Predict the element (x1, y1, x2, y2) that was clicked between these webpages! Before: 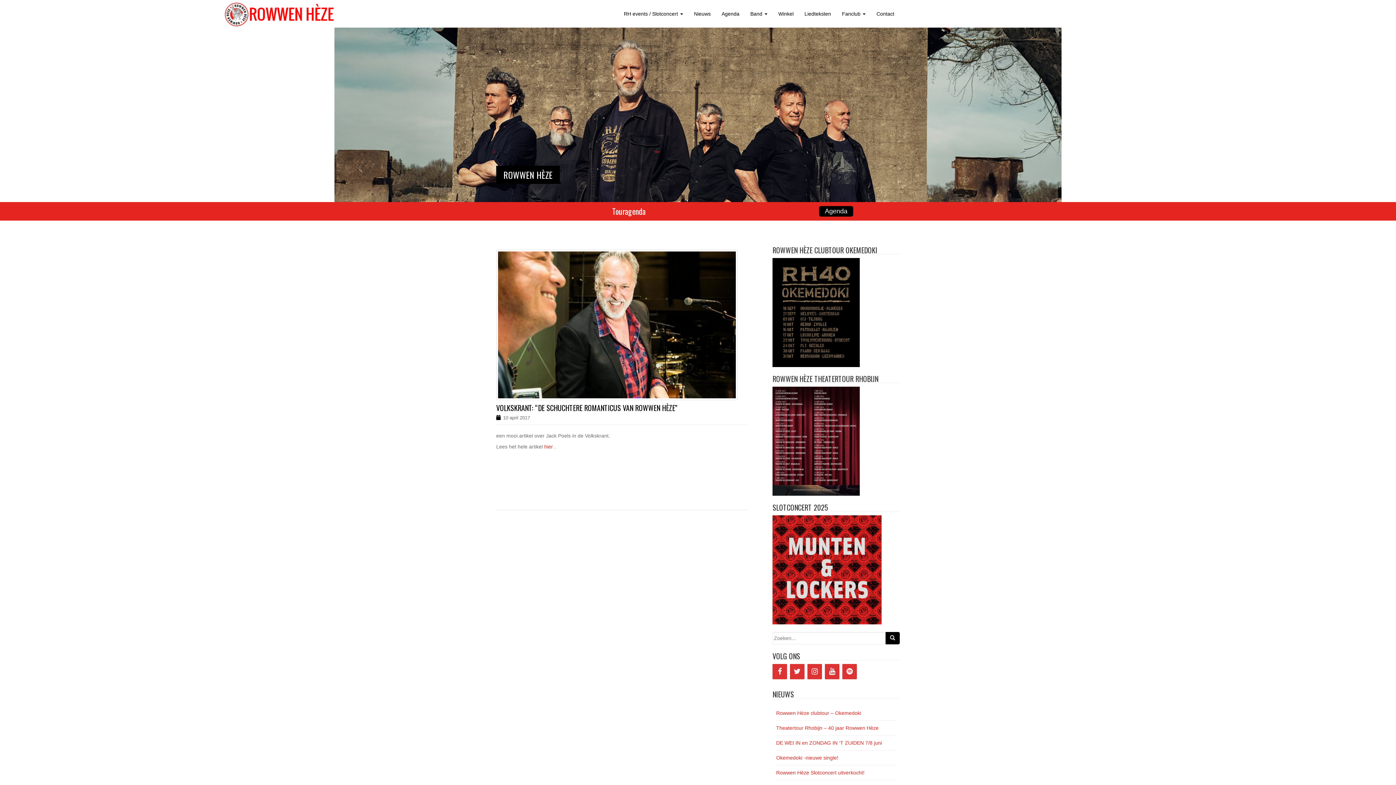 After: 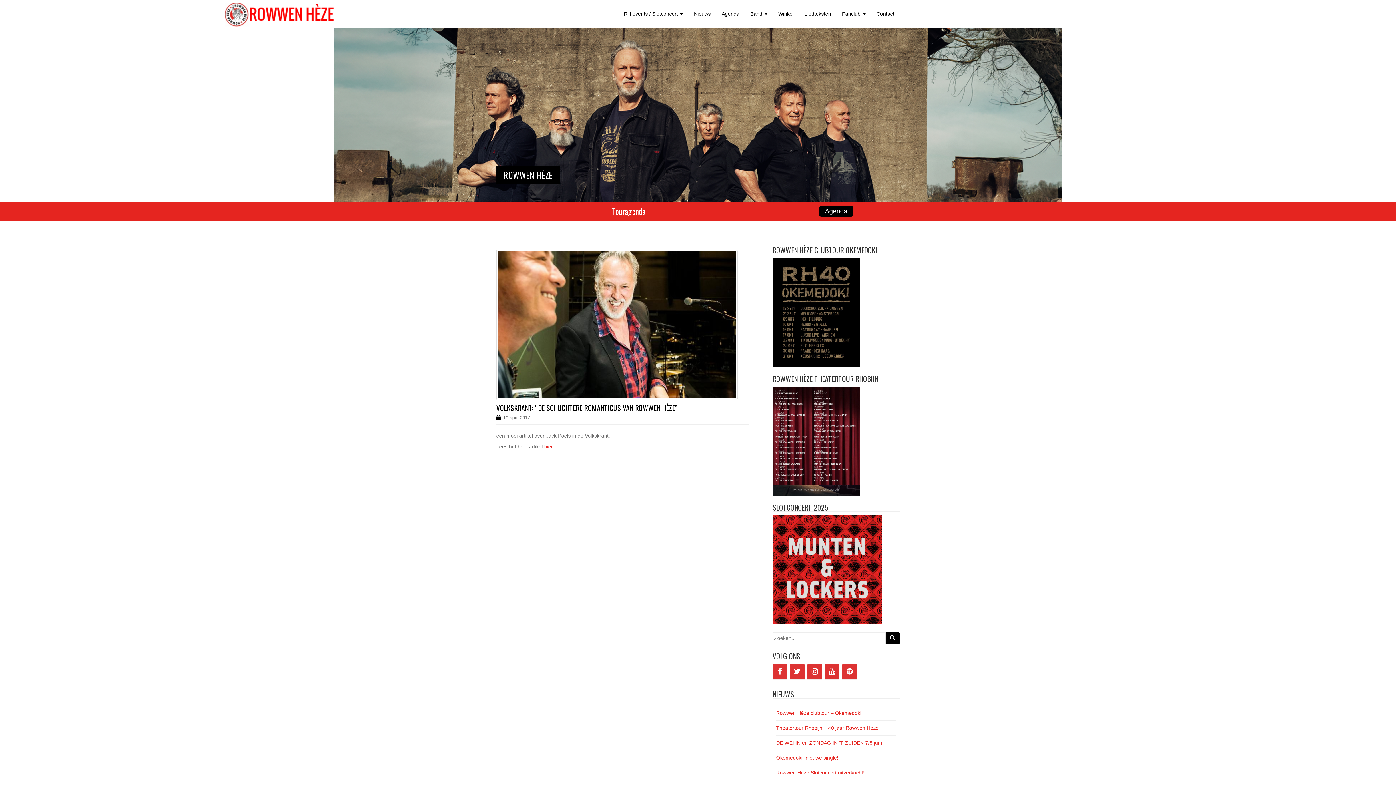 Action: label: 10 april 2017 bbox: (503, 415, 530, 420)